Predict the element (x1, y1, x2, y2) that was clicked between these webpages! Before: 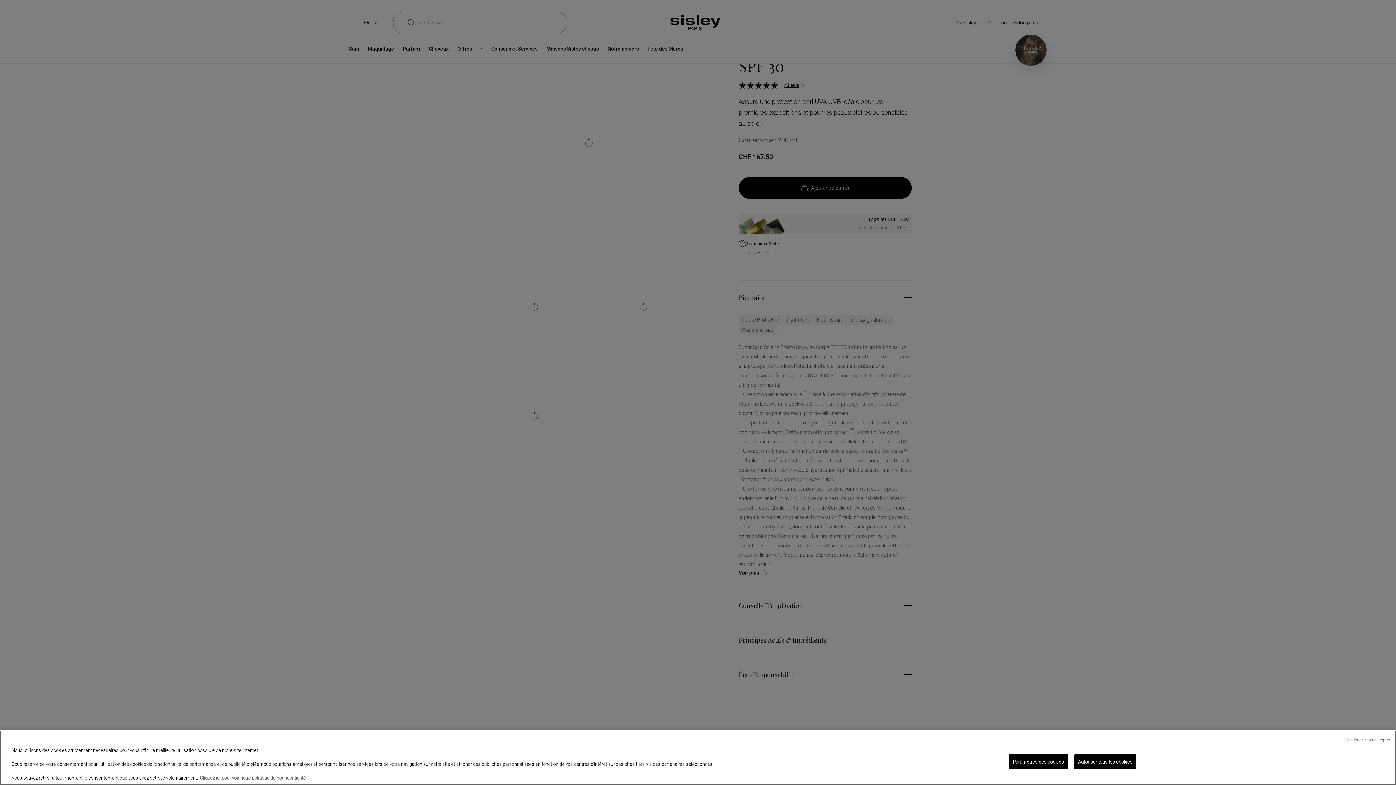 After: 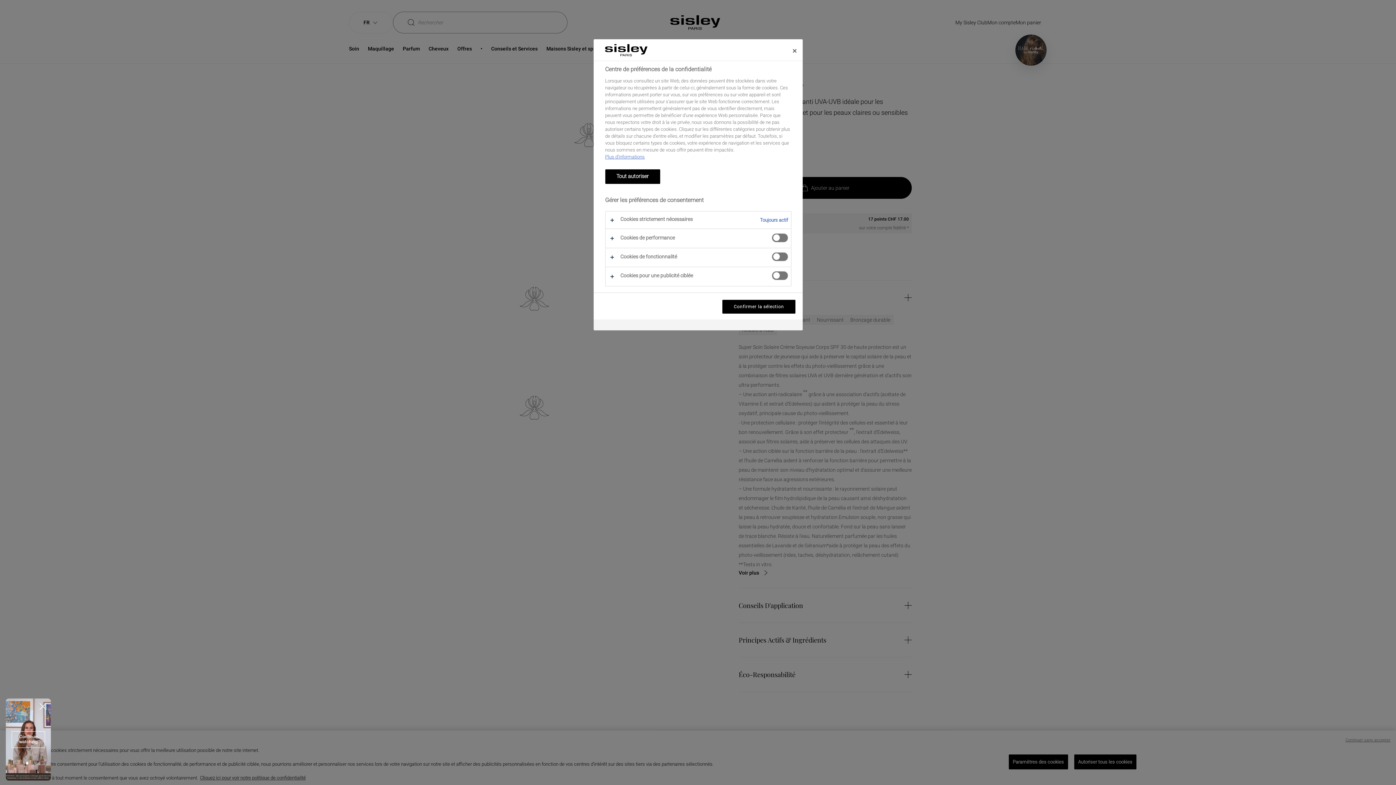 Action: label: Paramètres des cookies bbox: (1008, 754, 1068, 769)